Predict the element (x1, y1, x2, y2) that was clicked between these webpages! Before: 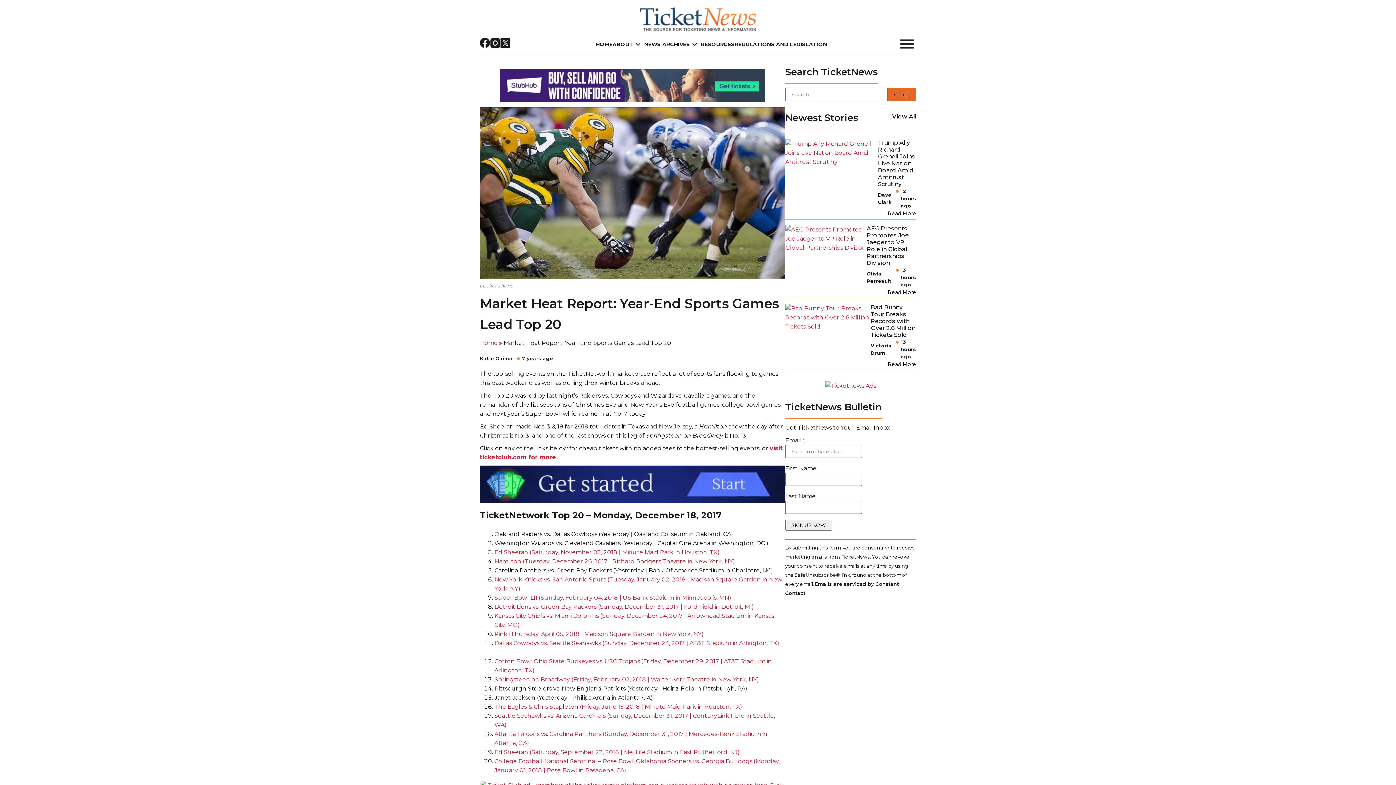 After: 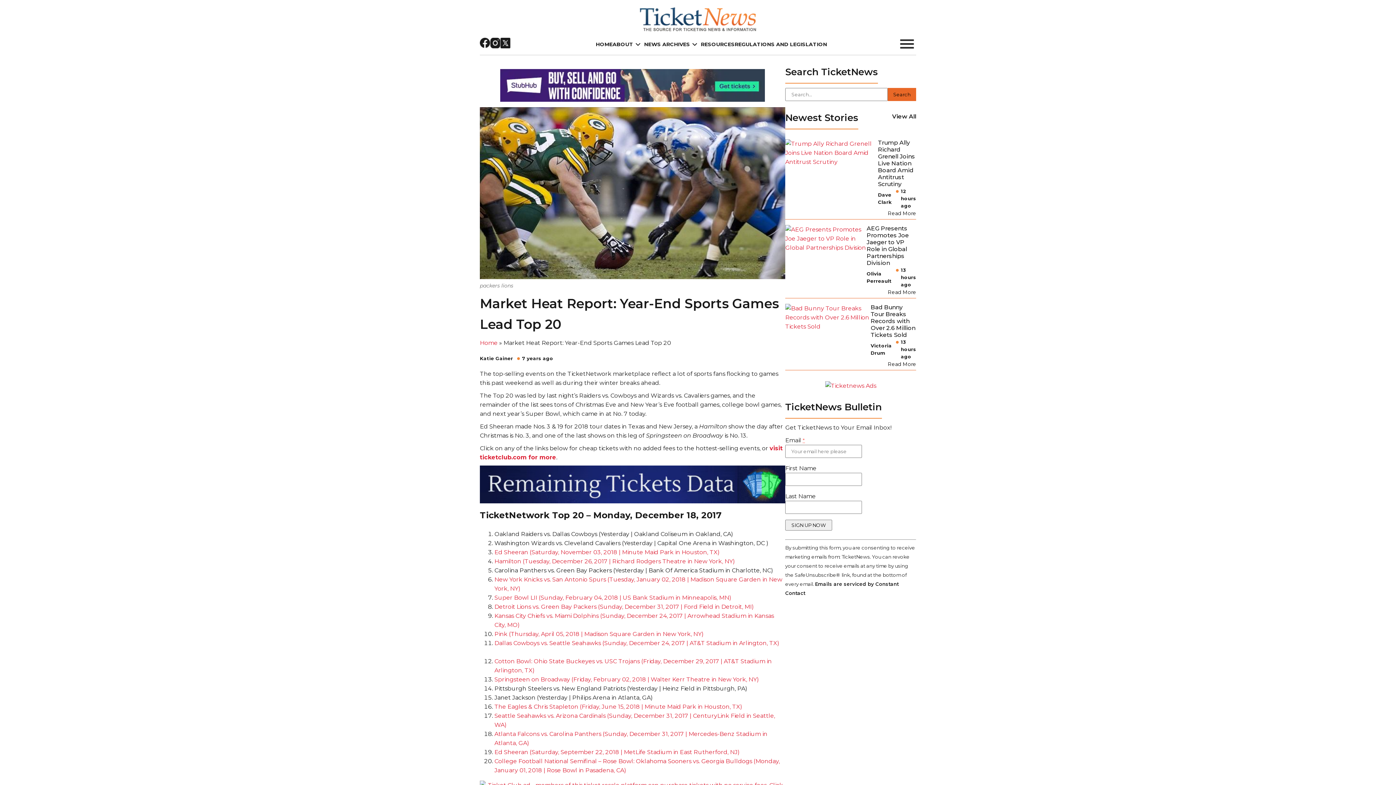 Action: bbox: (490, 42, 500, 49)